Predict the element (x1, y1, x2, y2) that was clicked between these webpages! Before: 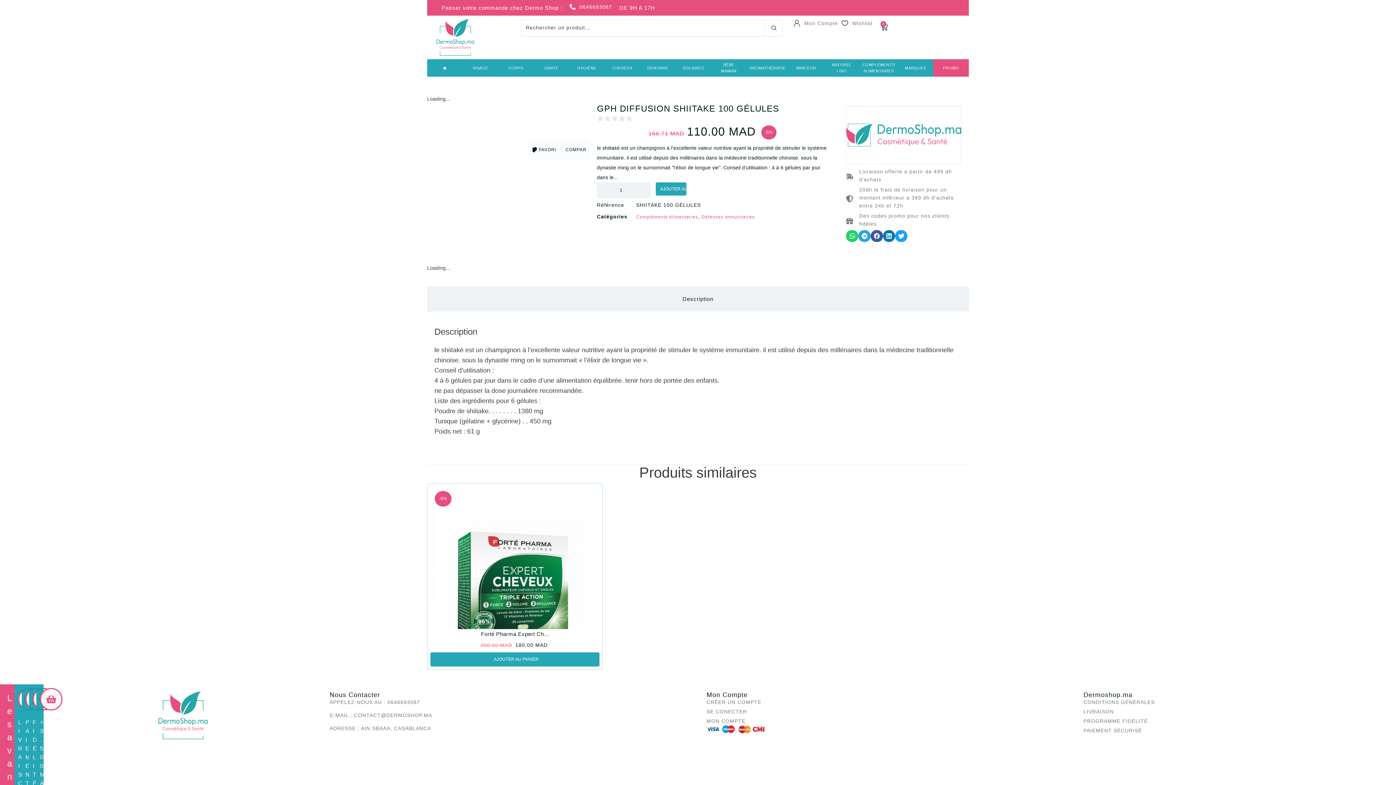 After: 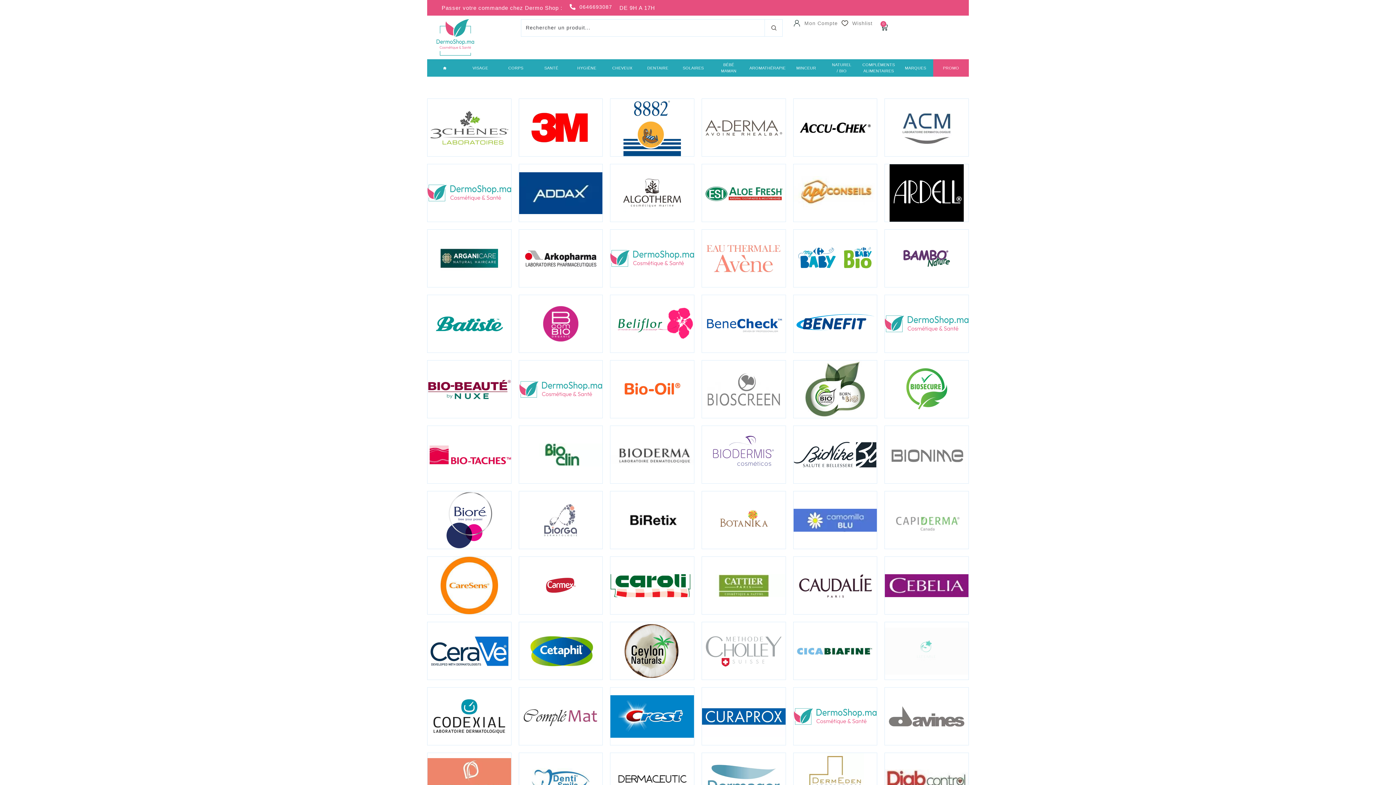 Action: bbox: (905, 59, 926, 76) label: MARQUES